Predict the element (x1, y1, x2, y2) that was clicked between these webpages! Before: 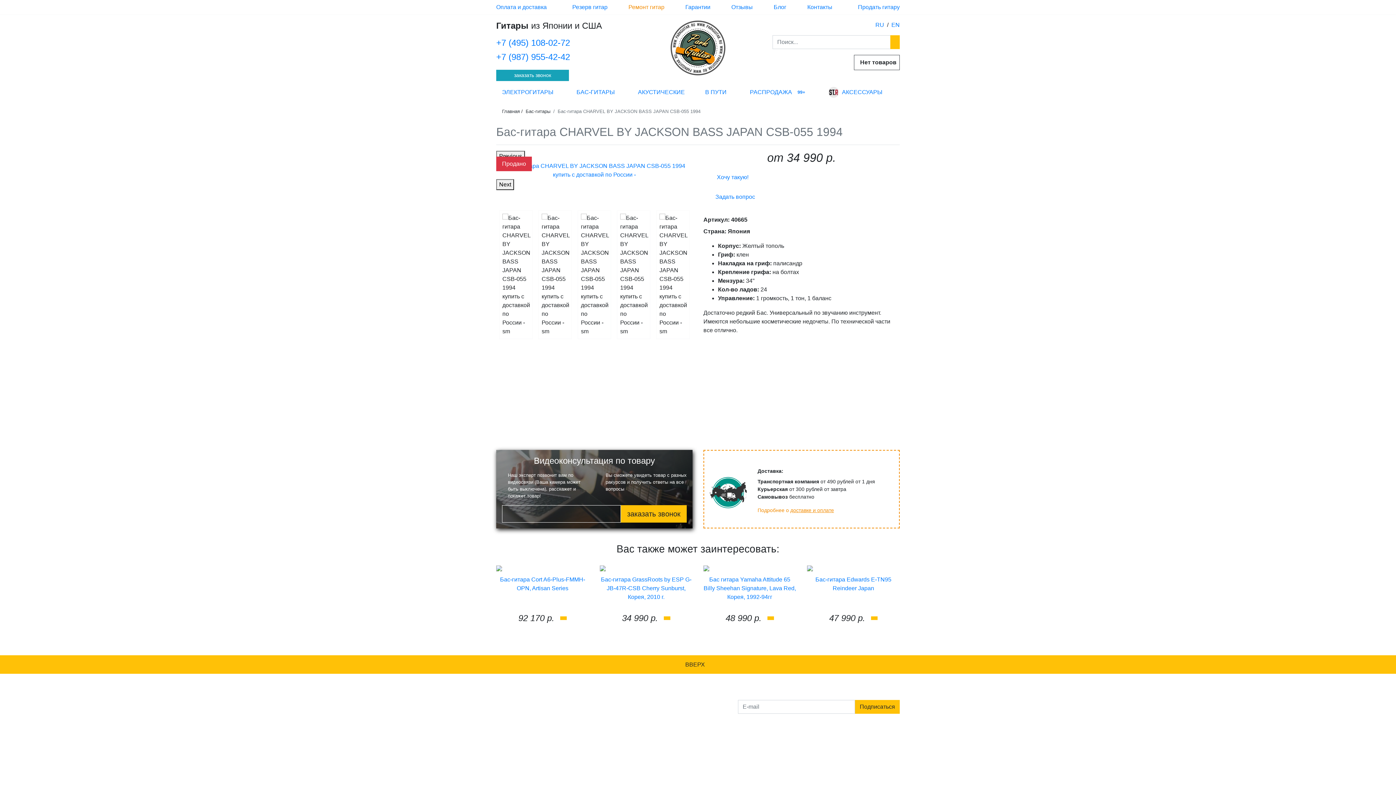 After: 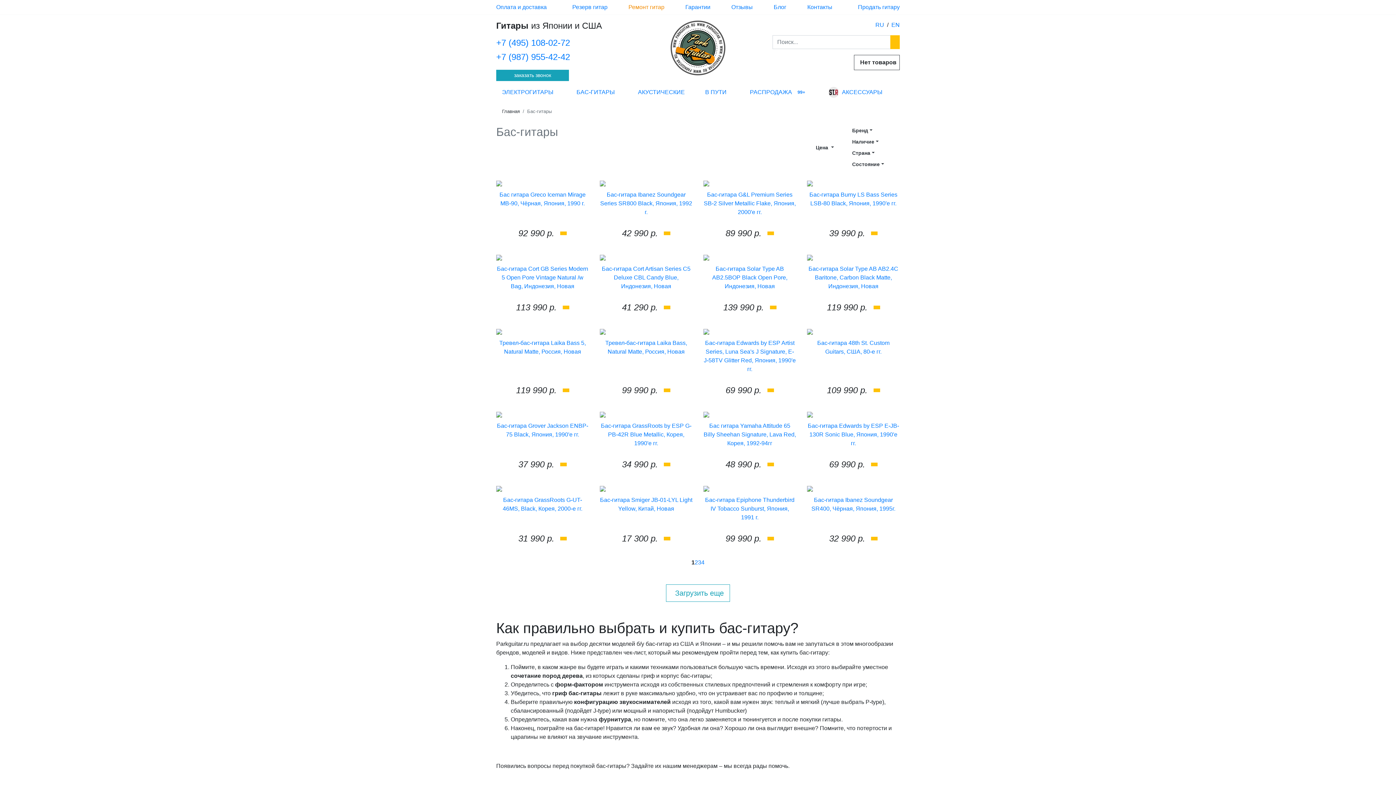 Action: label: Бас-гитары bbox: (496, 710, 537, 718)